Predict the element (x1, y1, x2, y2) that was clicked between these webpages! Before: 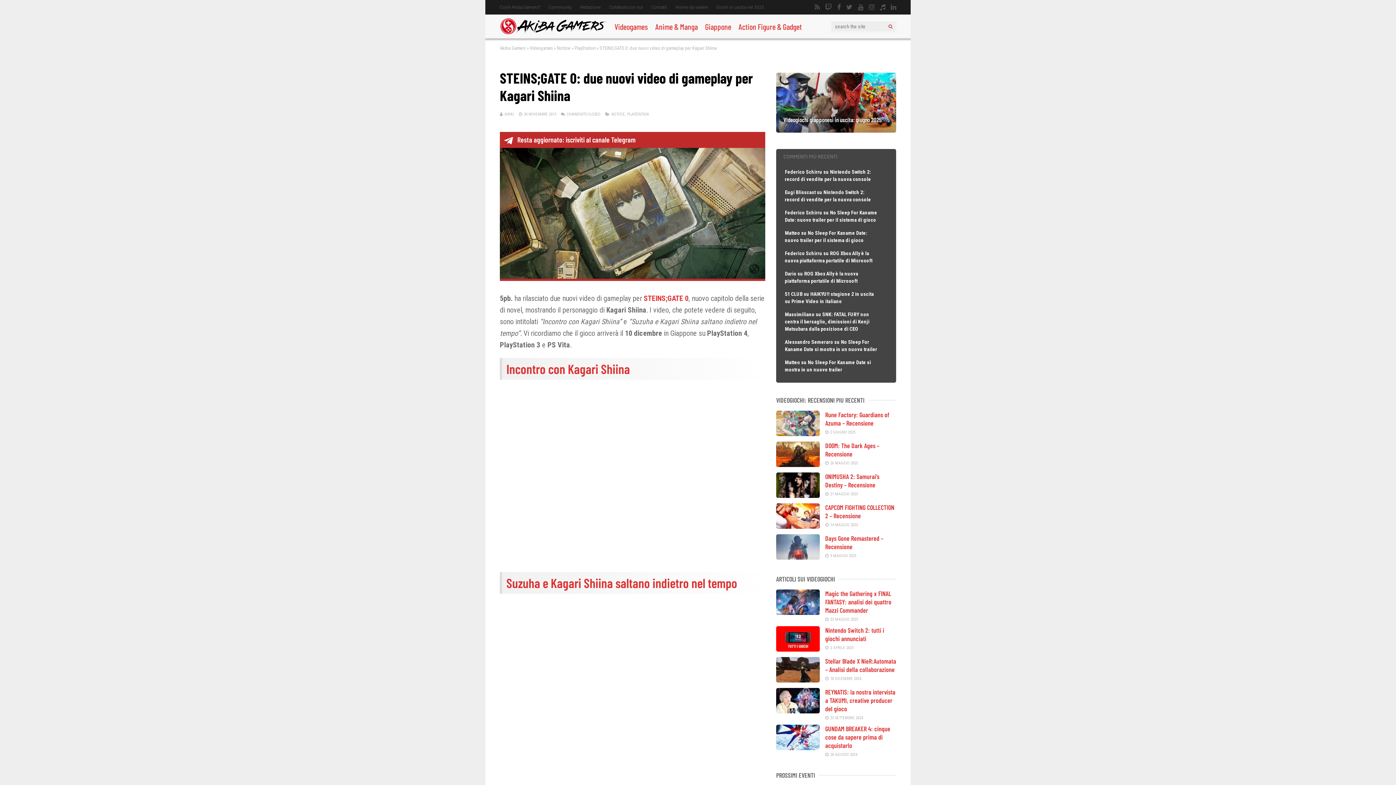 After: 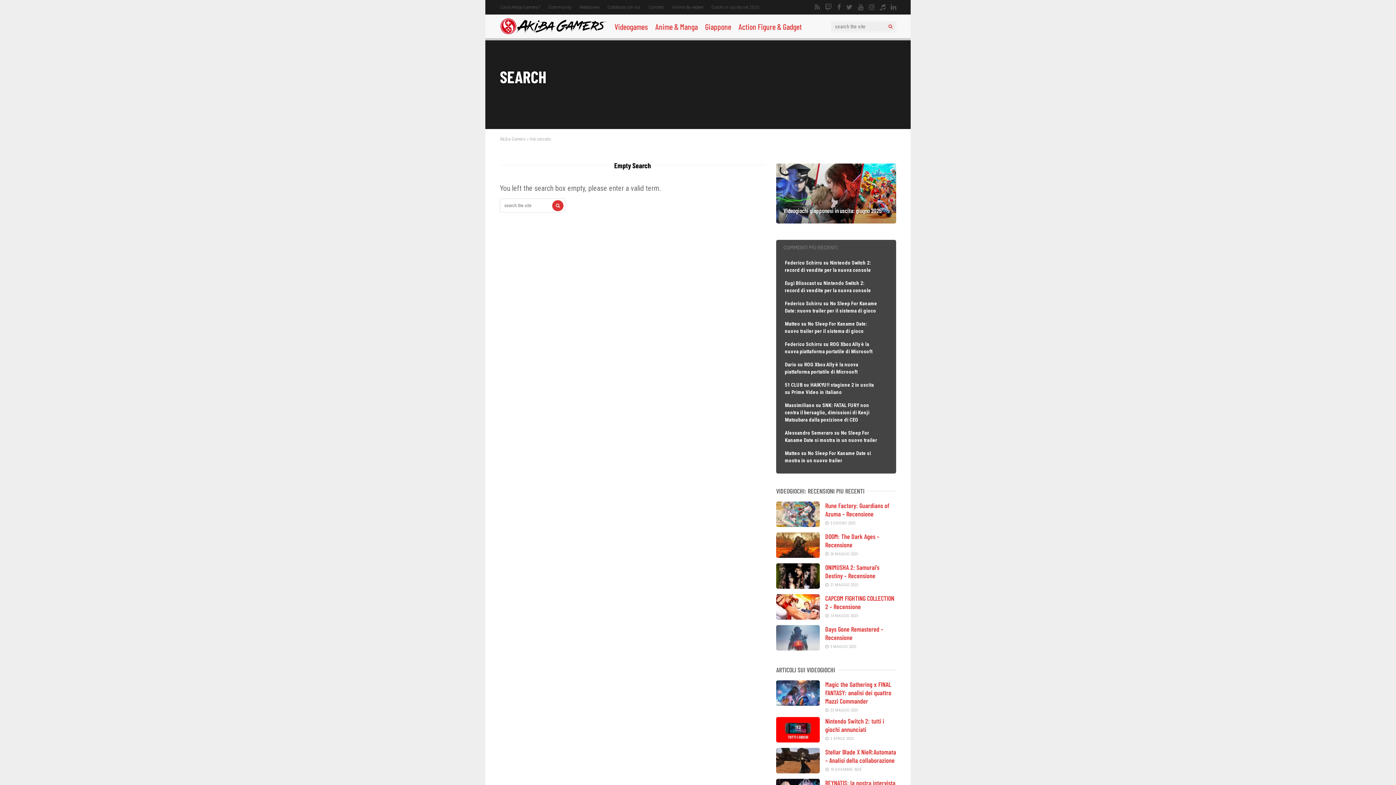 Action: label: Search bbox: (885, 20, 896, 31)